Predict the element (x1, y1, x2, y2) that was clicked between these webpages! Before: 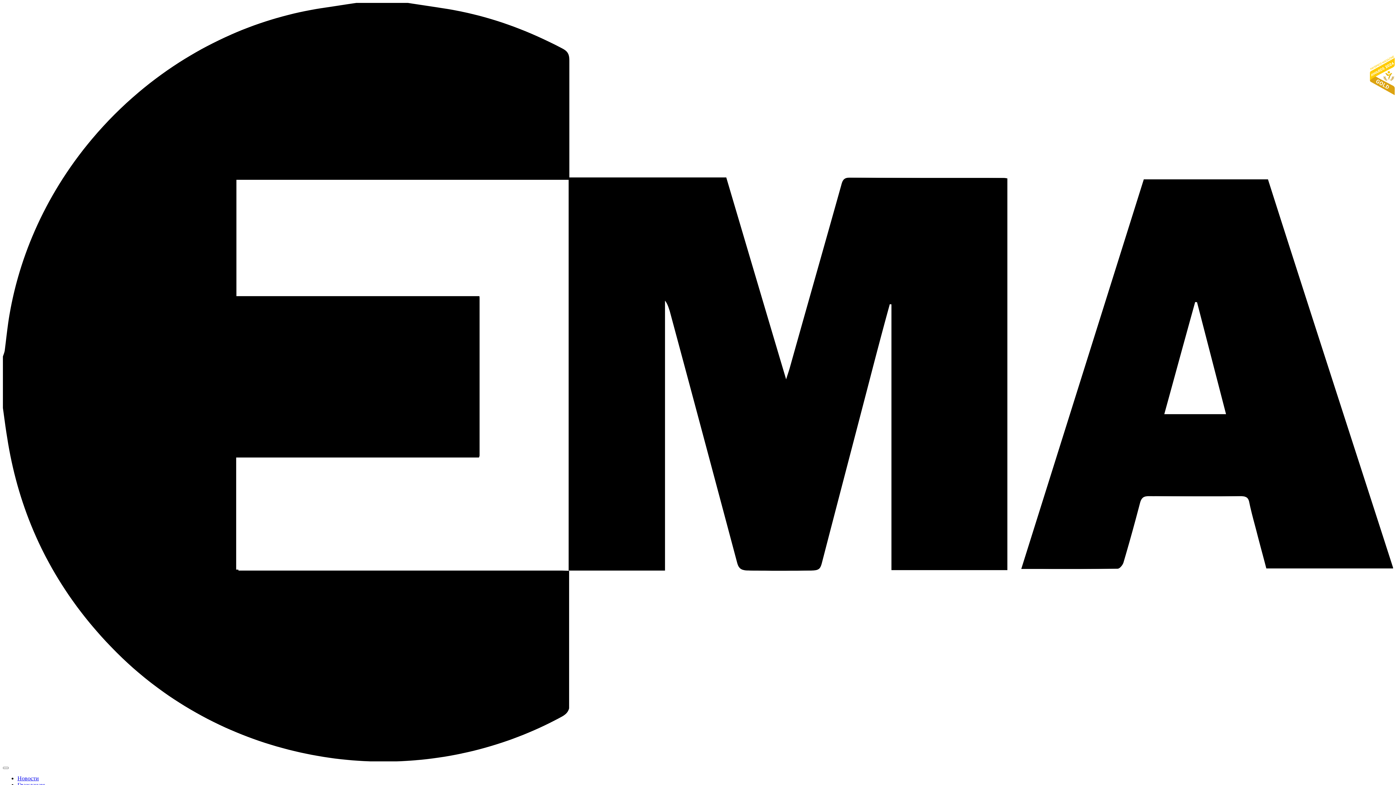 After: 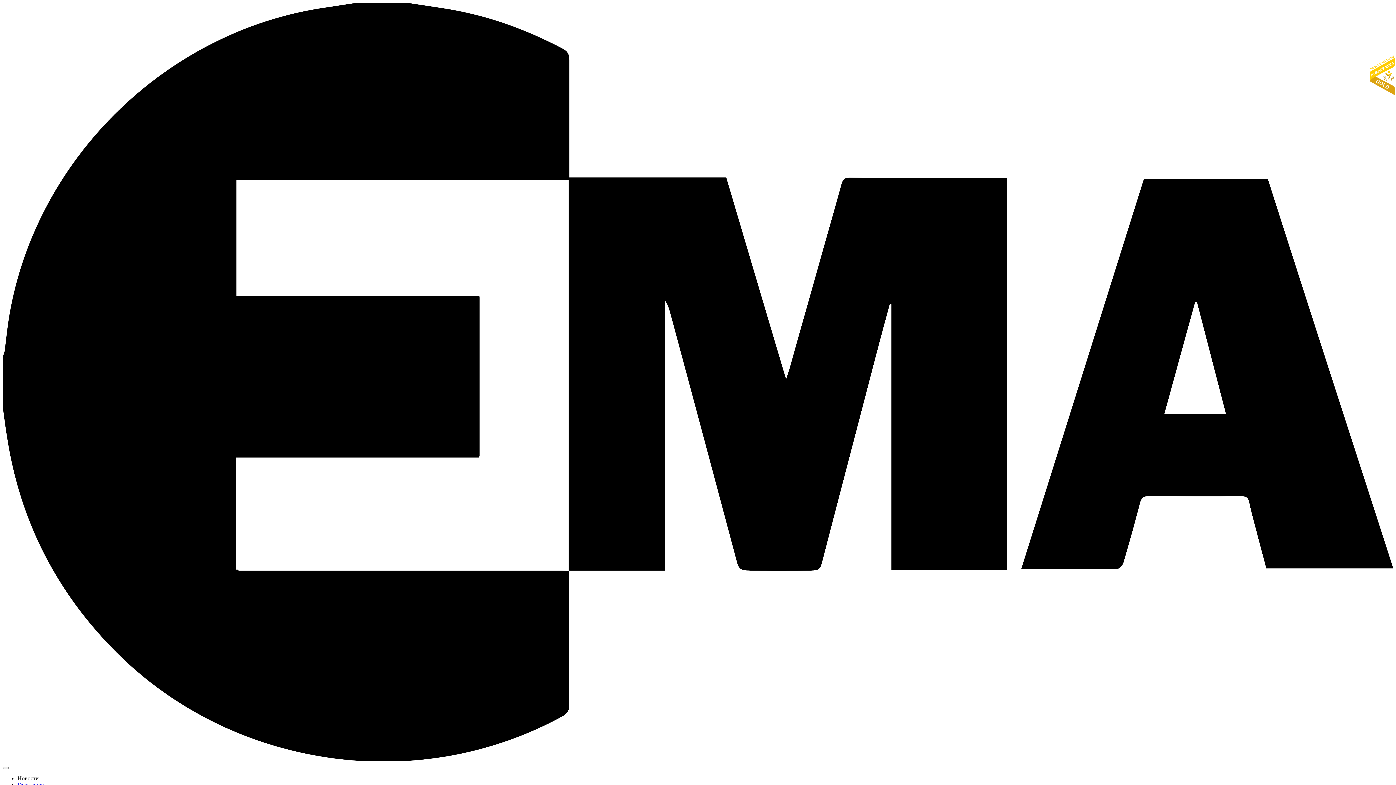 Action: label: Новости bbox: (17, 775, 38, 781)